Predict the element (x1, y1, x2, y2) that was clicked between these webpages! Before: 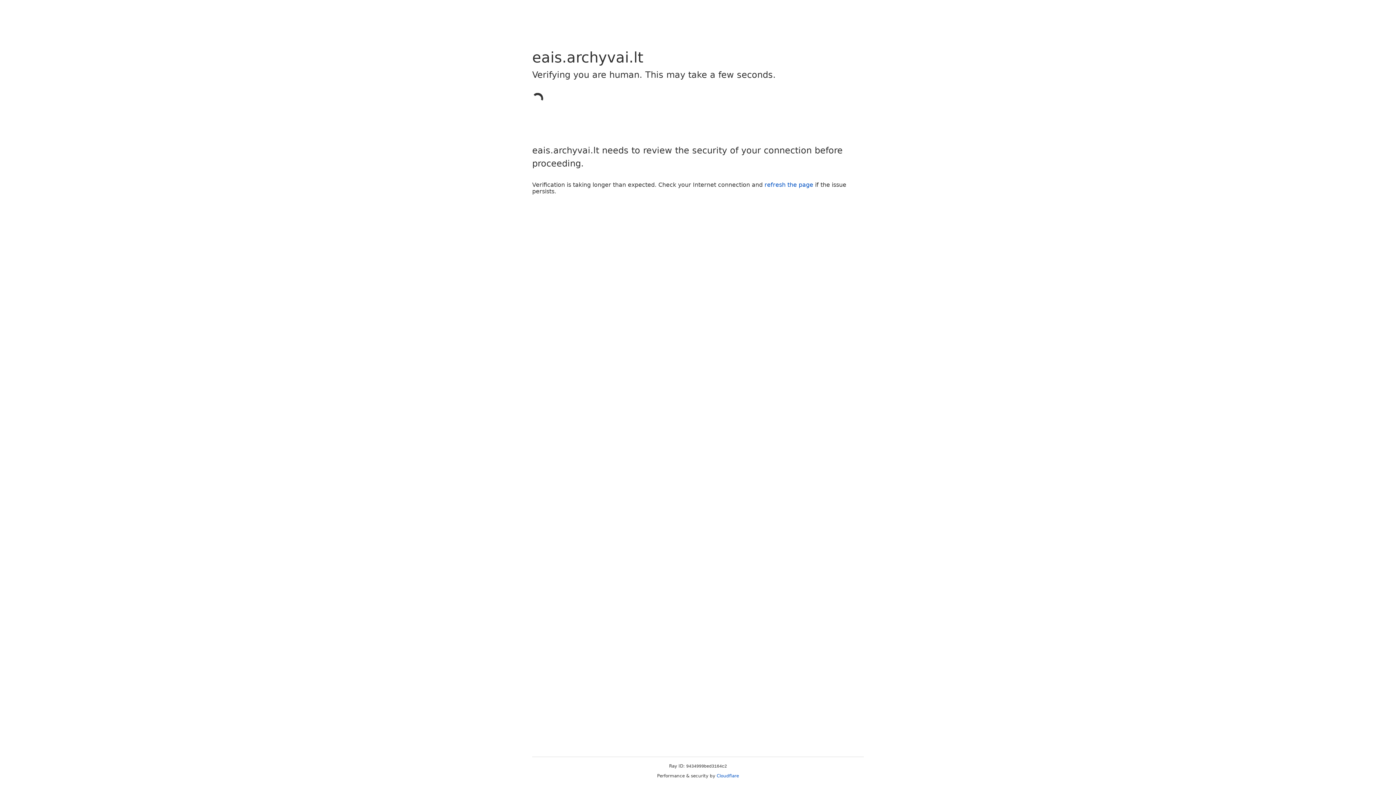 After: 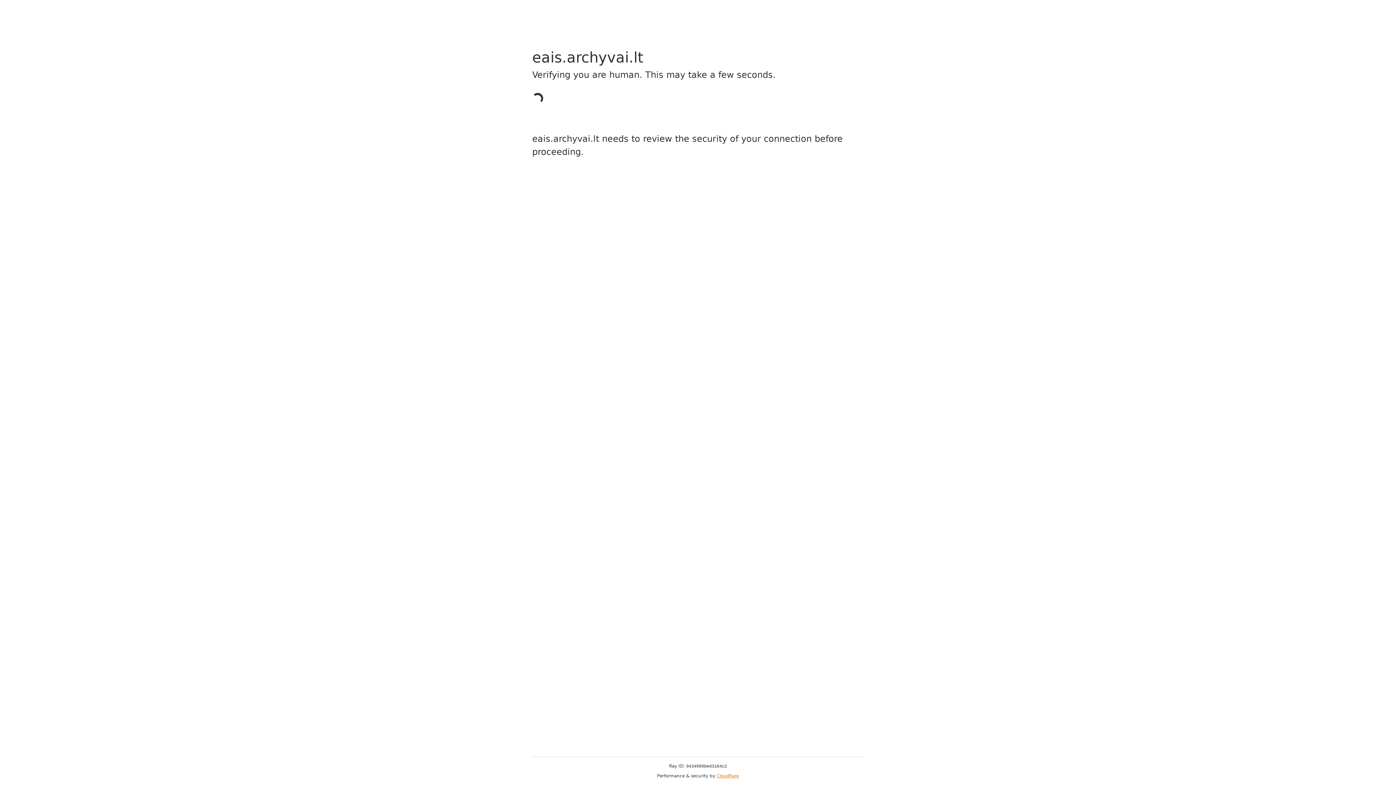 Action: label: Cloudflare bbox: (716, 773, 739, 778)